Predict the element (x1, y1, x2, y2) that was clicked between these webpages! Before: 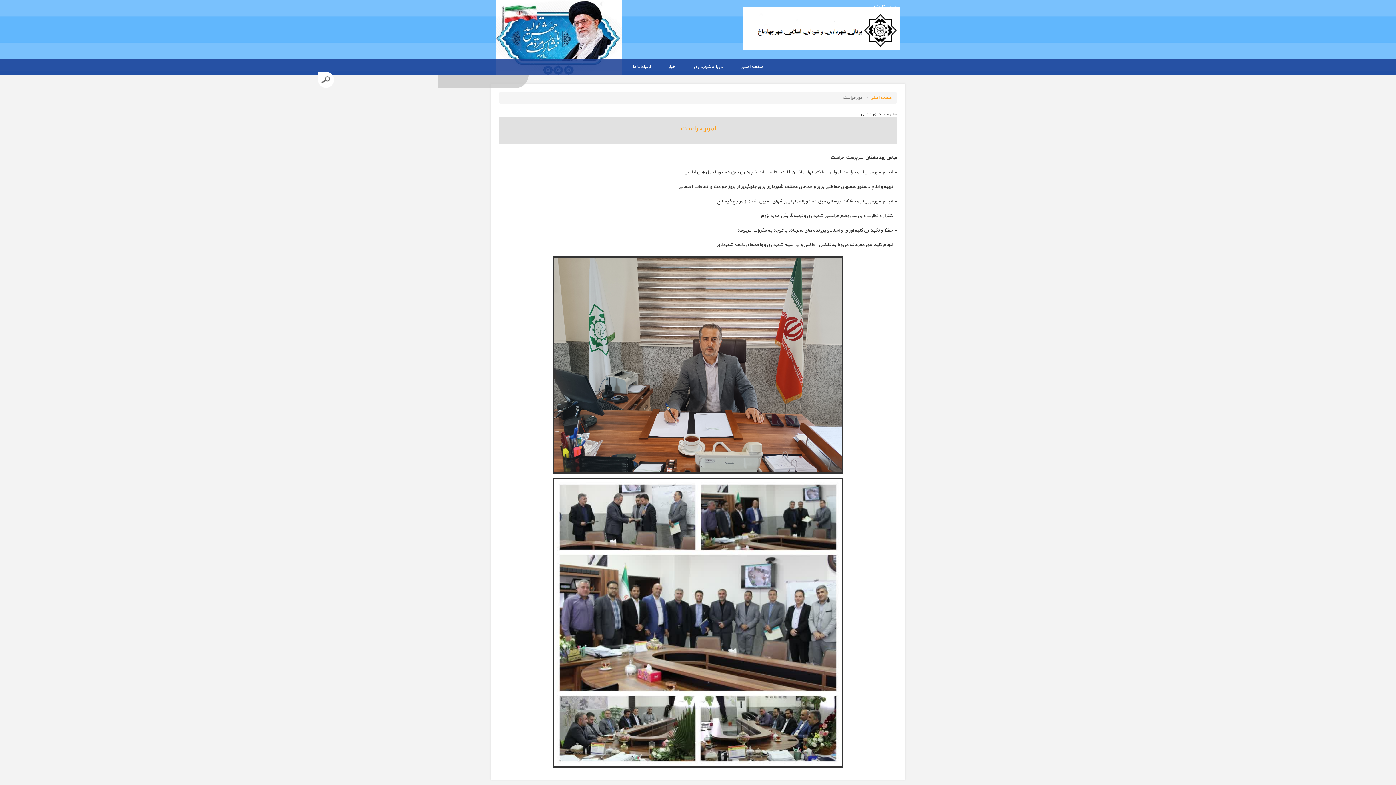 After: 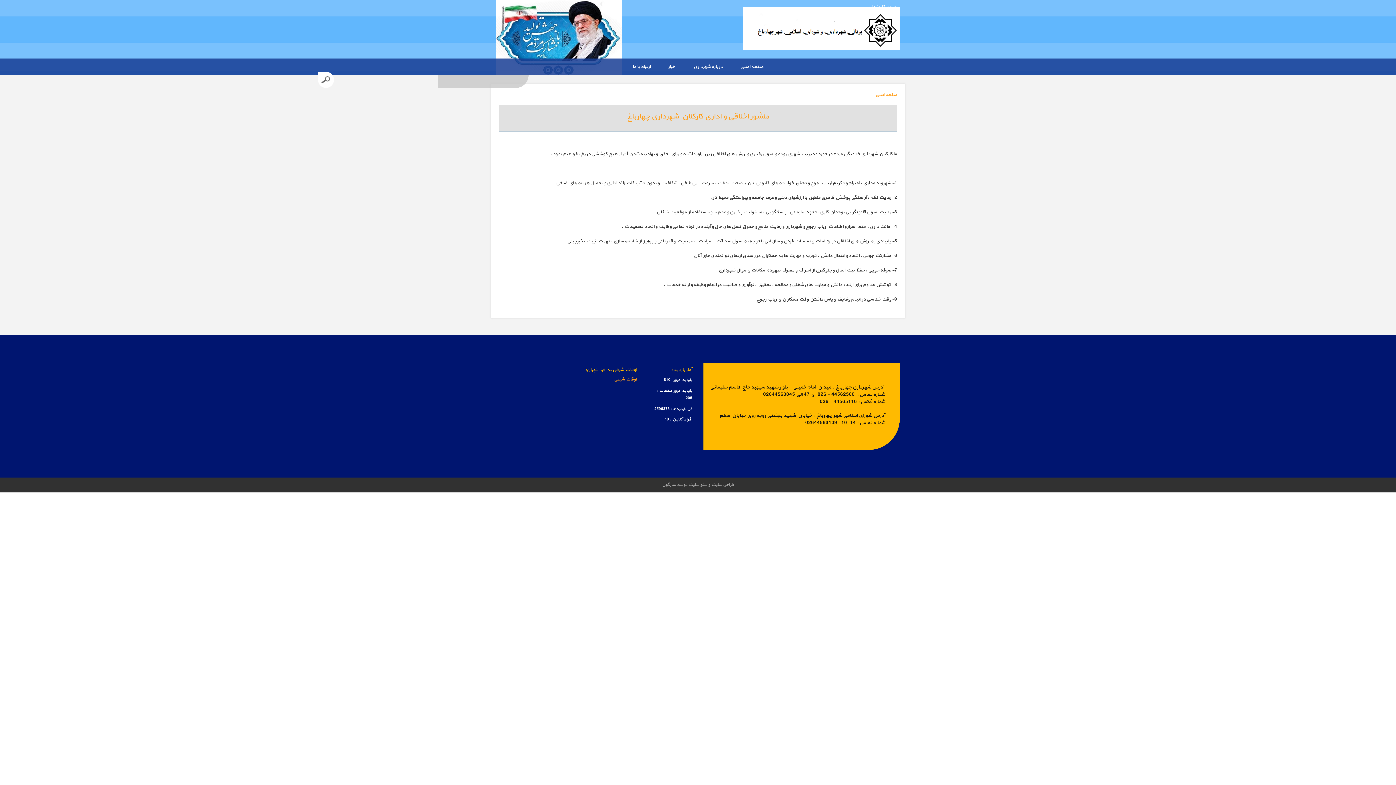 Action: label: درباره شهرداری bbox: (693, 62, 722, 71)